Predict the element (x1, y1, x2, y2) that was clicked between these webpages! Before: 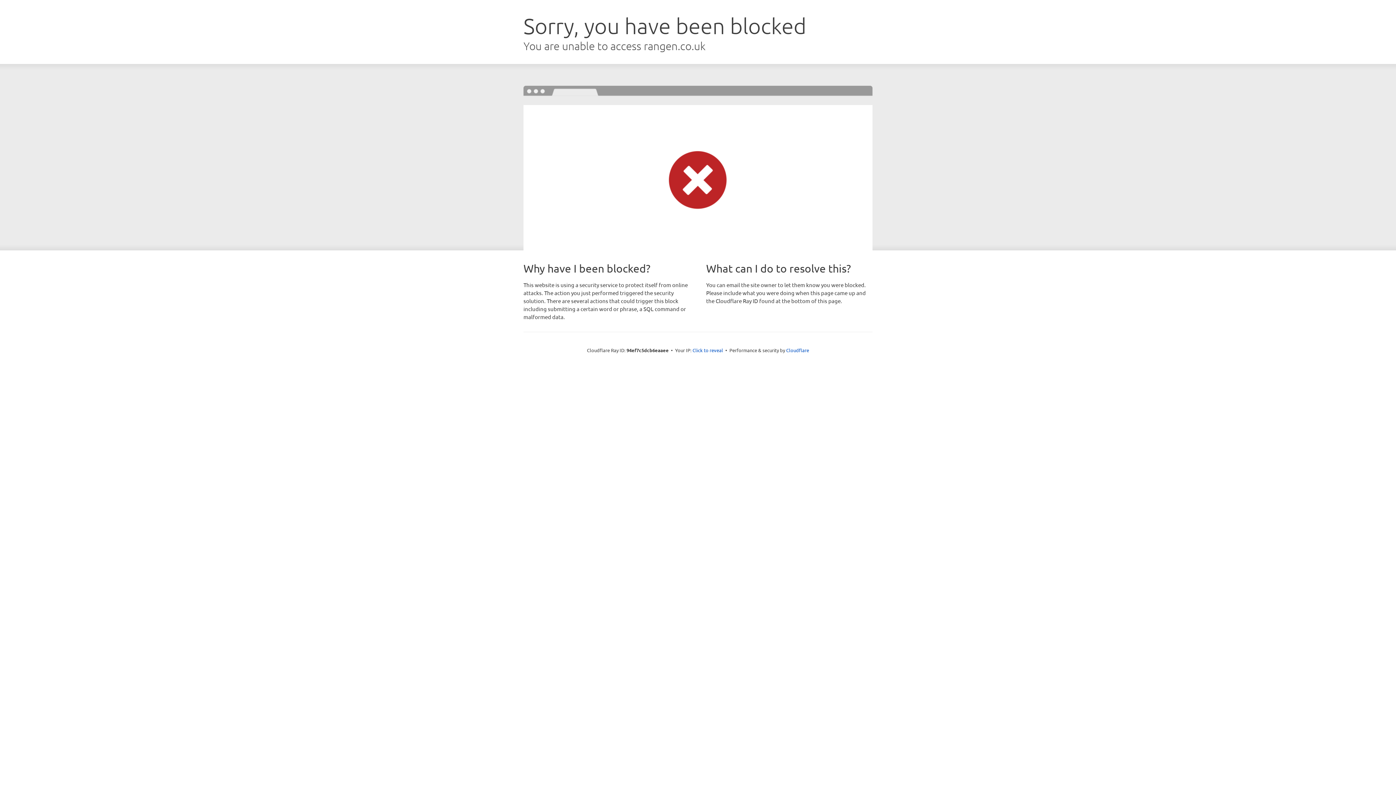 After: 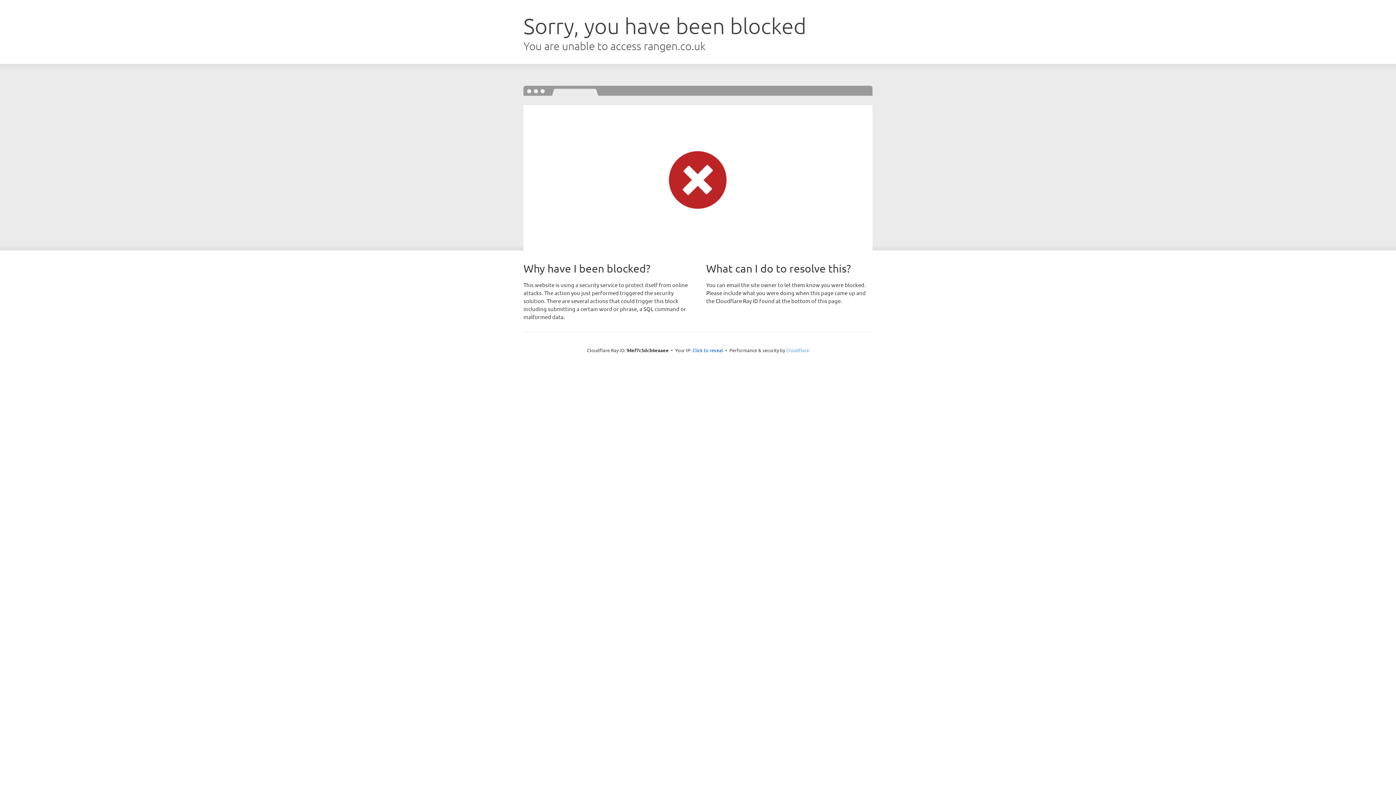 Action: label: Cloudflare bbox: (786, 347, 809, 353)